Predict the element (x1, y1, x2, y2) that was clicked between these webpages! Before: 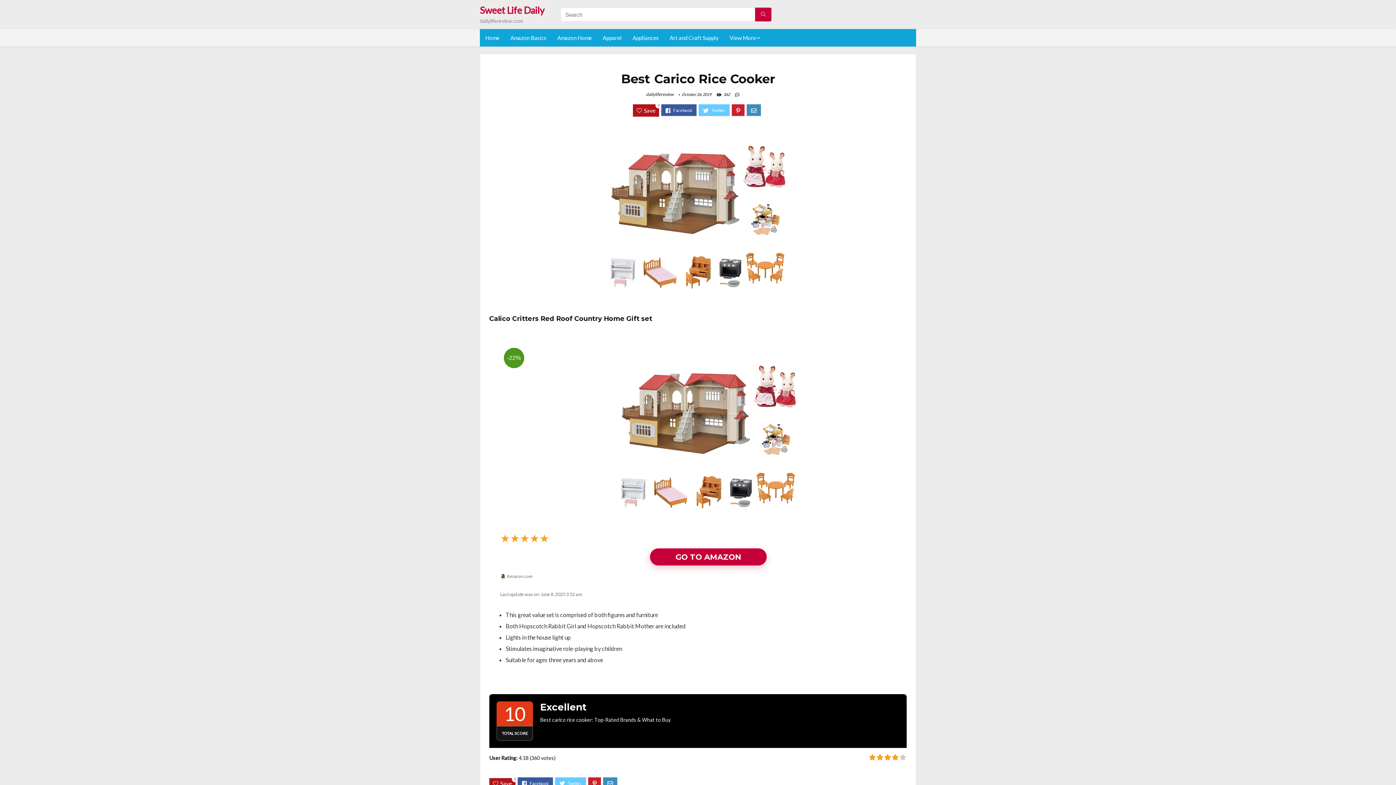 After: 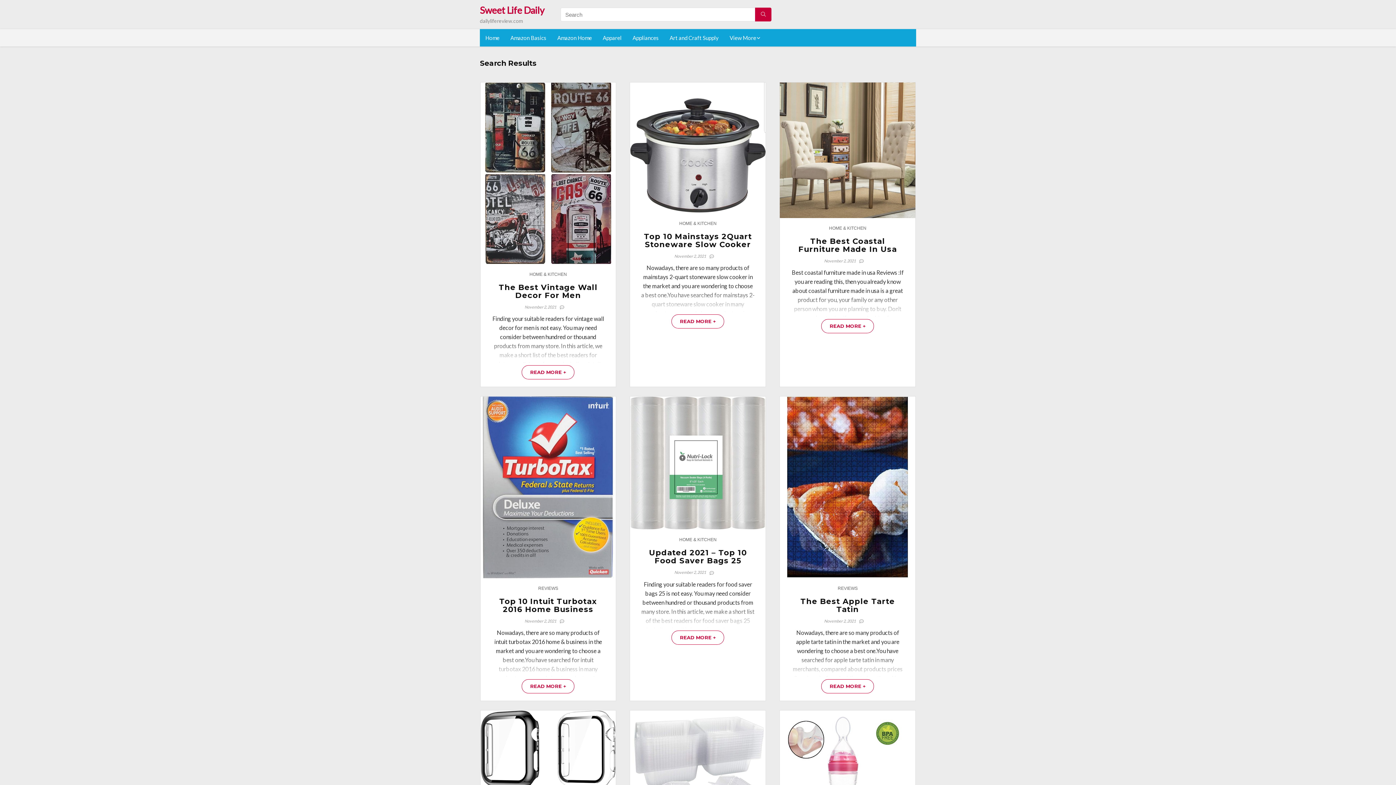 Action: bbox: (755, 7, 771, 21)